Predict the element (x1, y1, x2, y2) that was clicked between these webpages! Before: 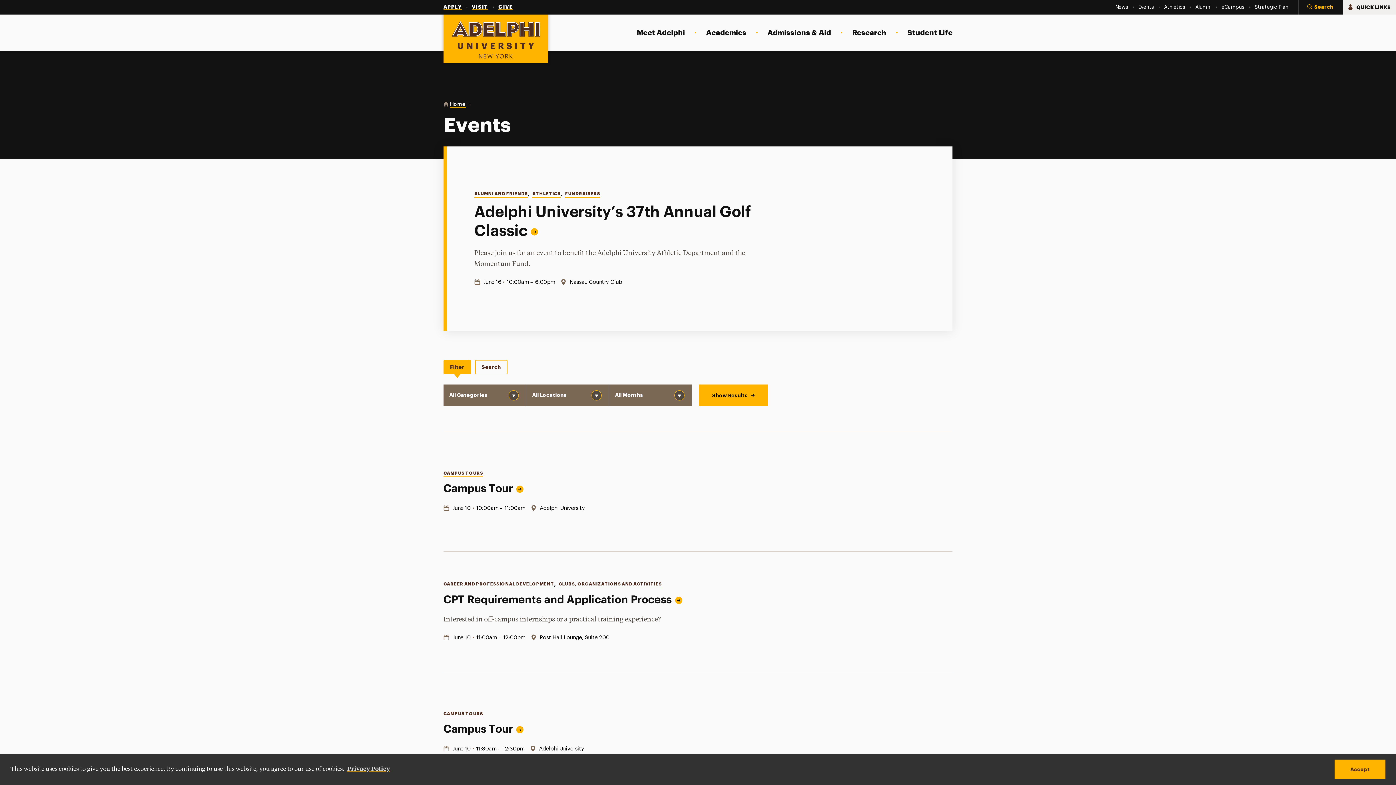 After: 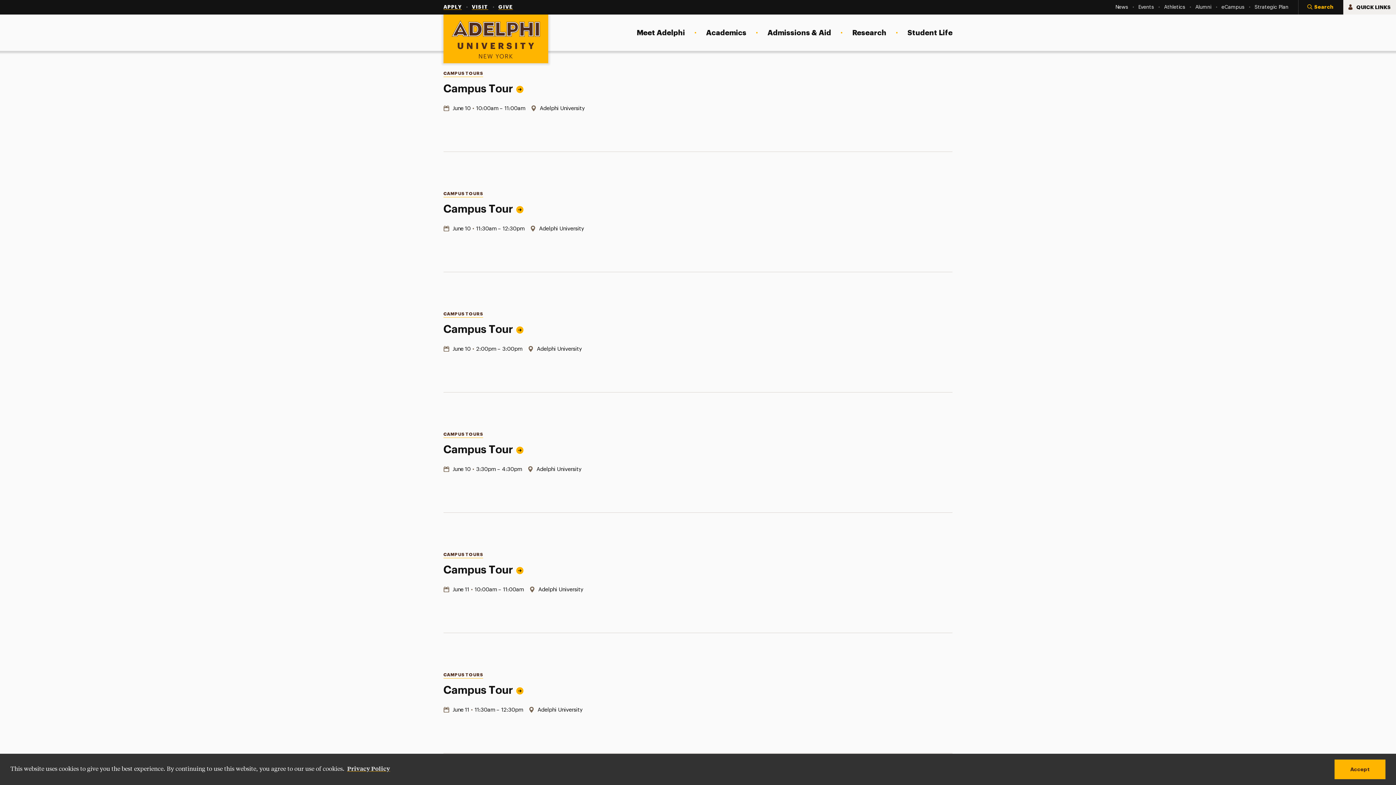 Action: label: CAMPUS TOURS bbox: (443, 470, 483, 476)